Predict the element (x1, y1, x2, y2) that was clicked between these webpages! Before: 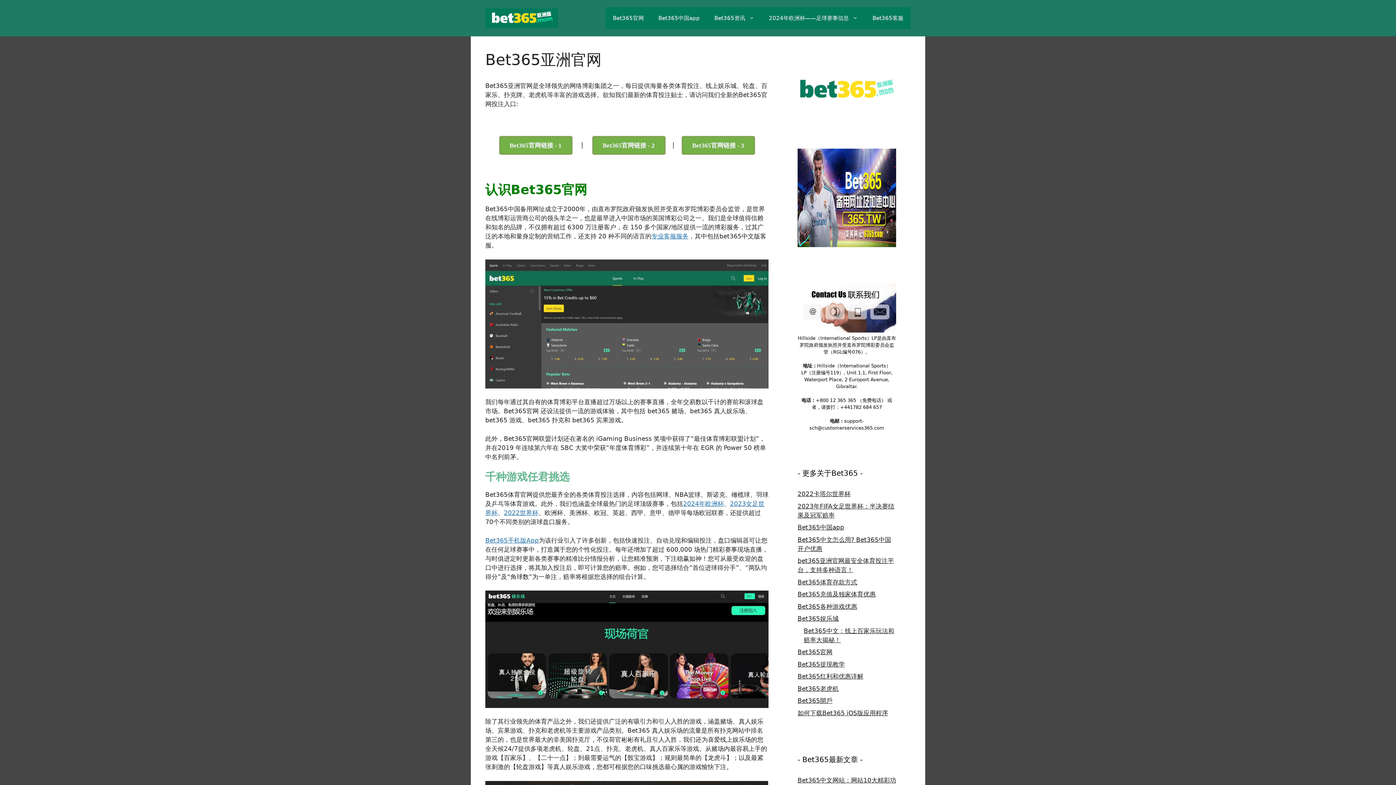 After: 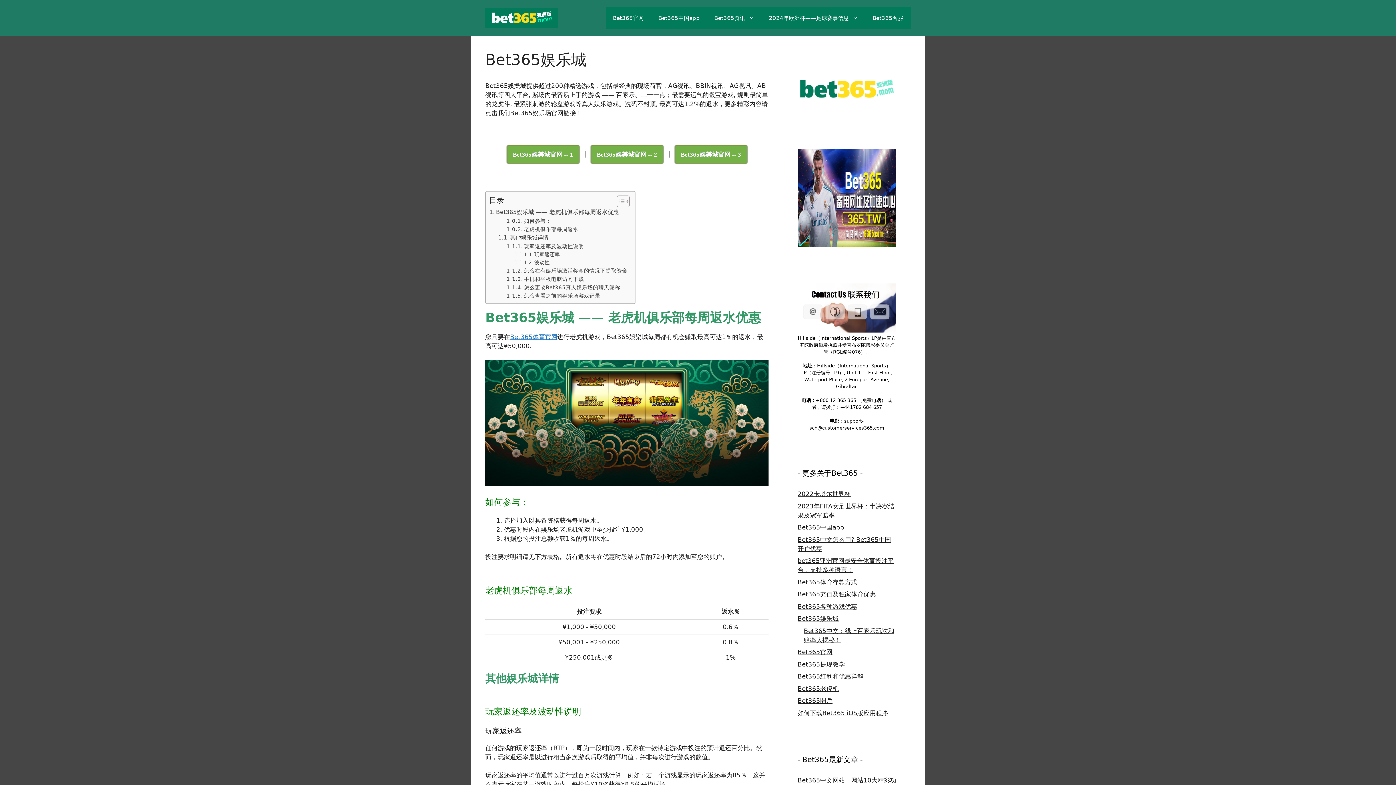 Action: bbox: (797, 615, 838, 622) label: Bet365娱乐城